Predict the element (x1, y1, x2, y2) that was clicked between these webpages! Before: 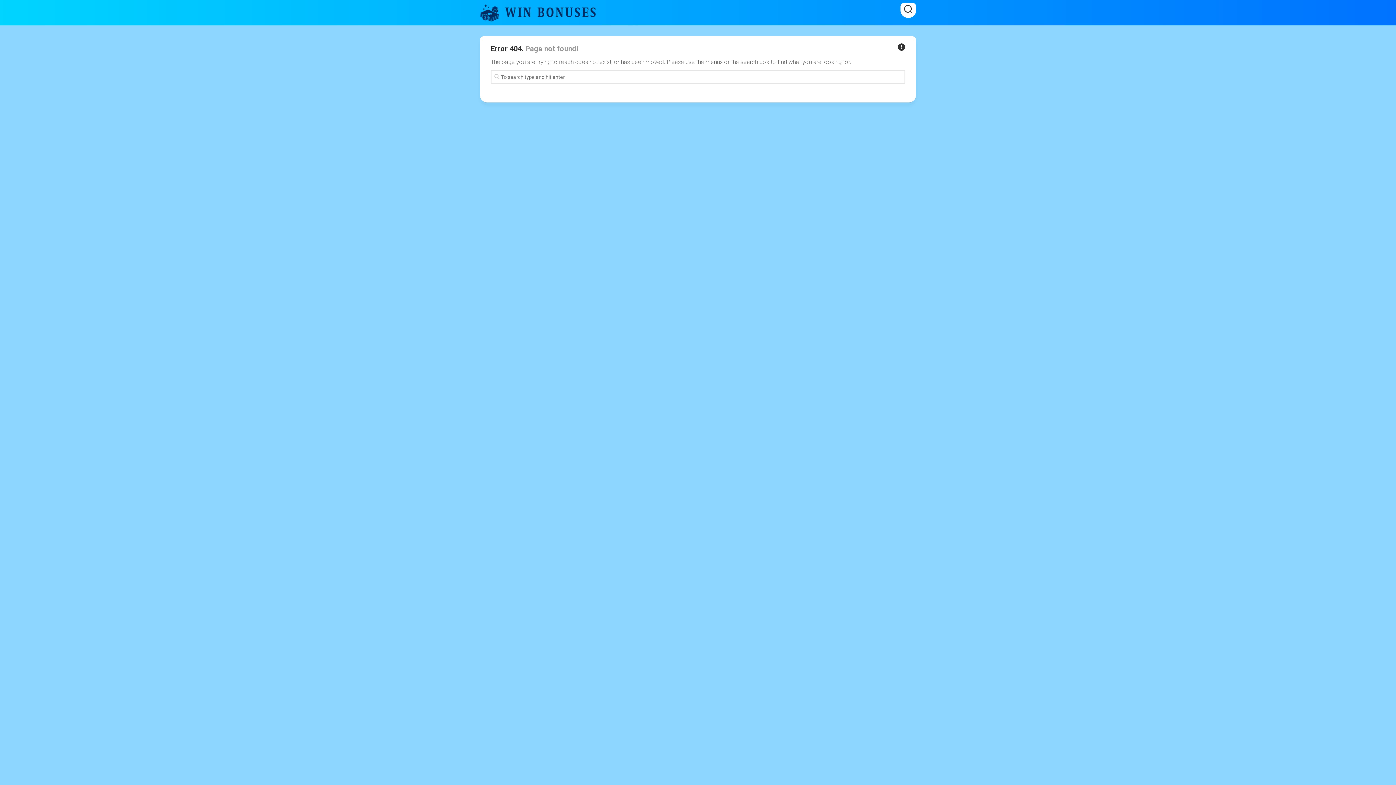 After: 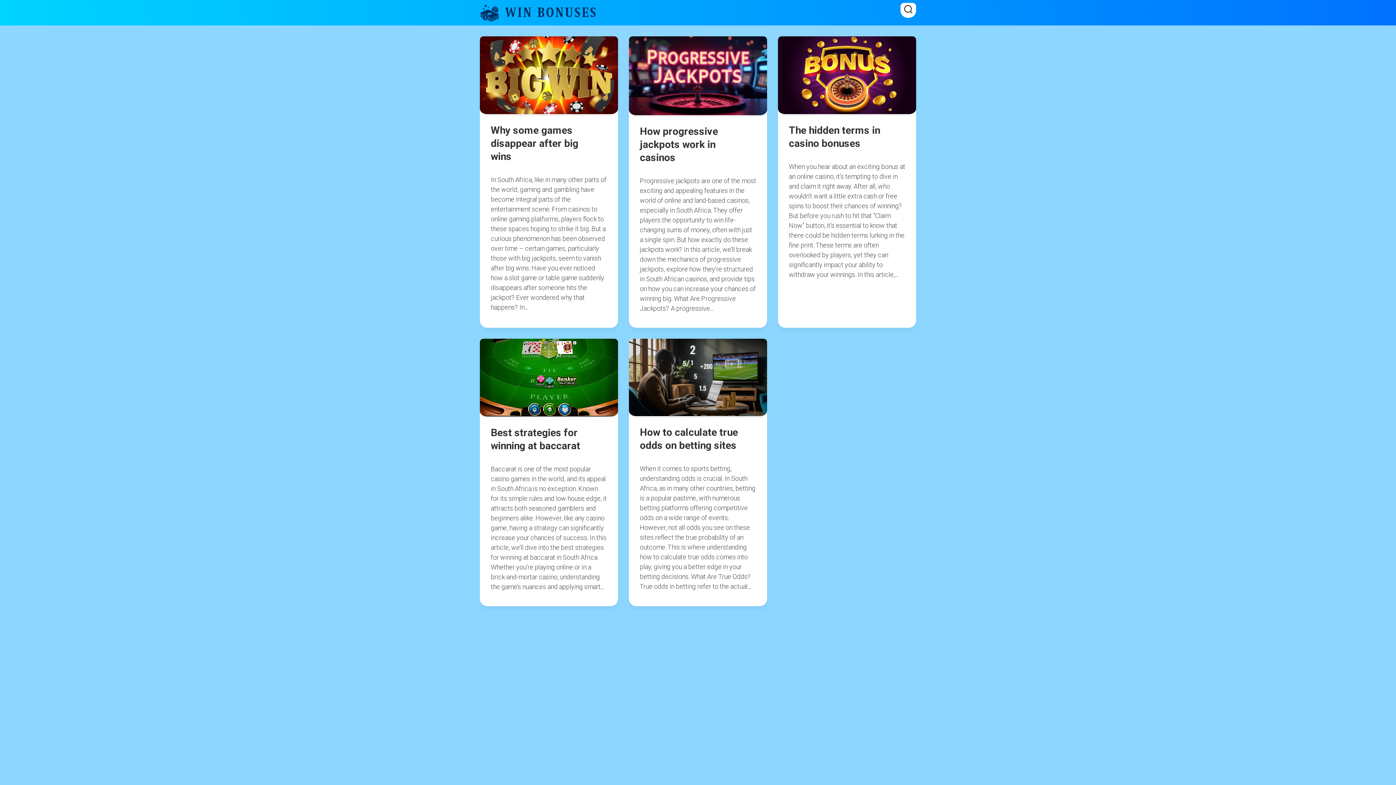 Action: bbox: (480, 3, 596, 21)